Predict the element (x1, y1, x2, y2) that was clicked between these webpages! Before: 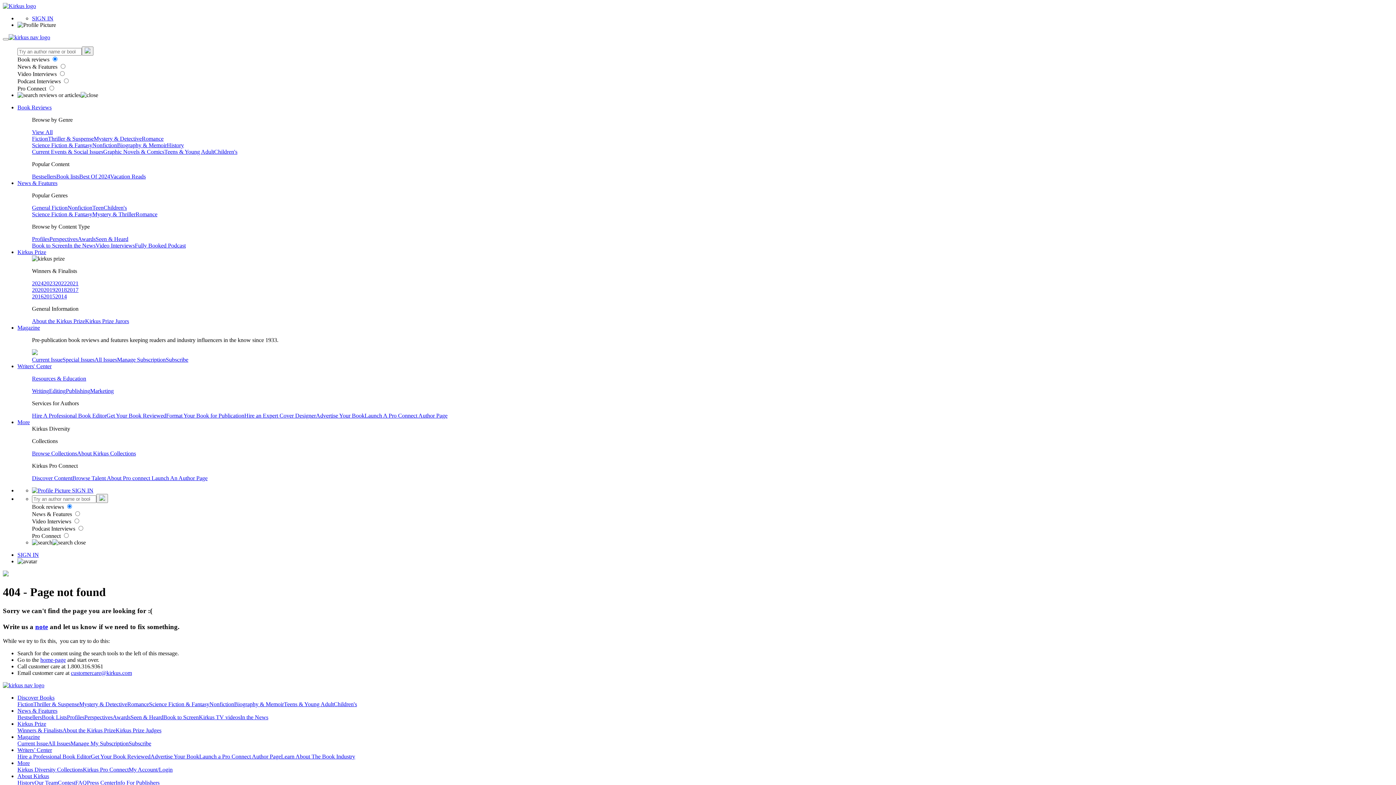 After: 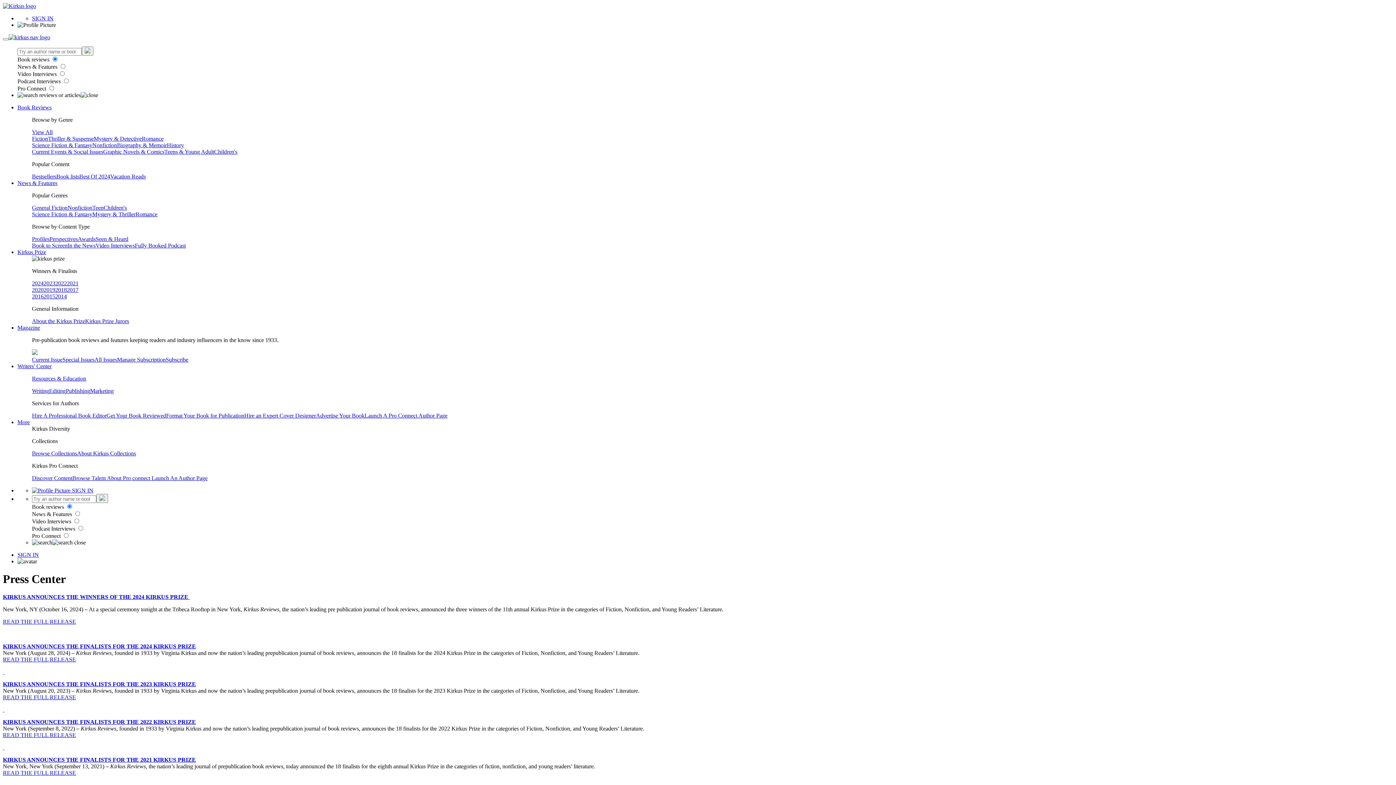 Action: bbox: (86, 779, 115, 786) label: Press Center